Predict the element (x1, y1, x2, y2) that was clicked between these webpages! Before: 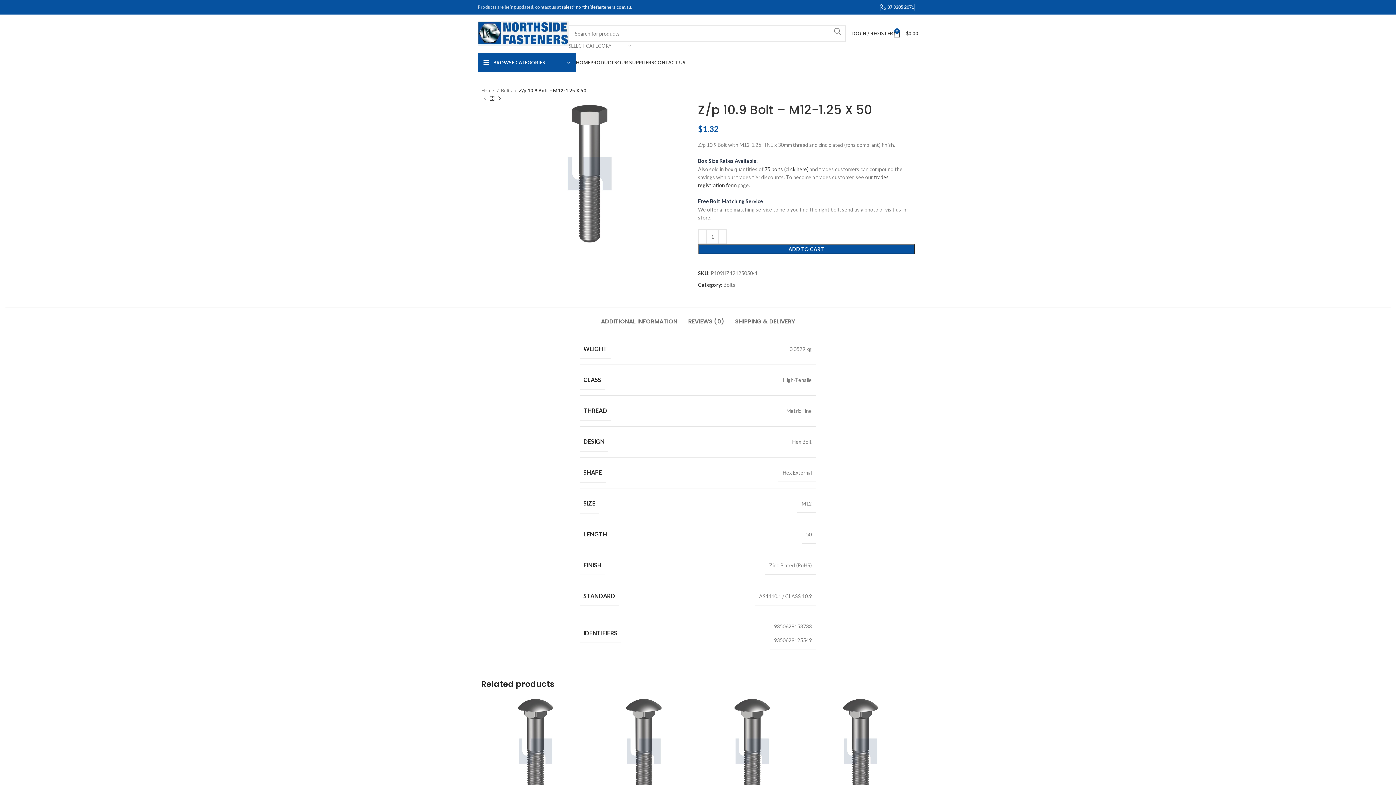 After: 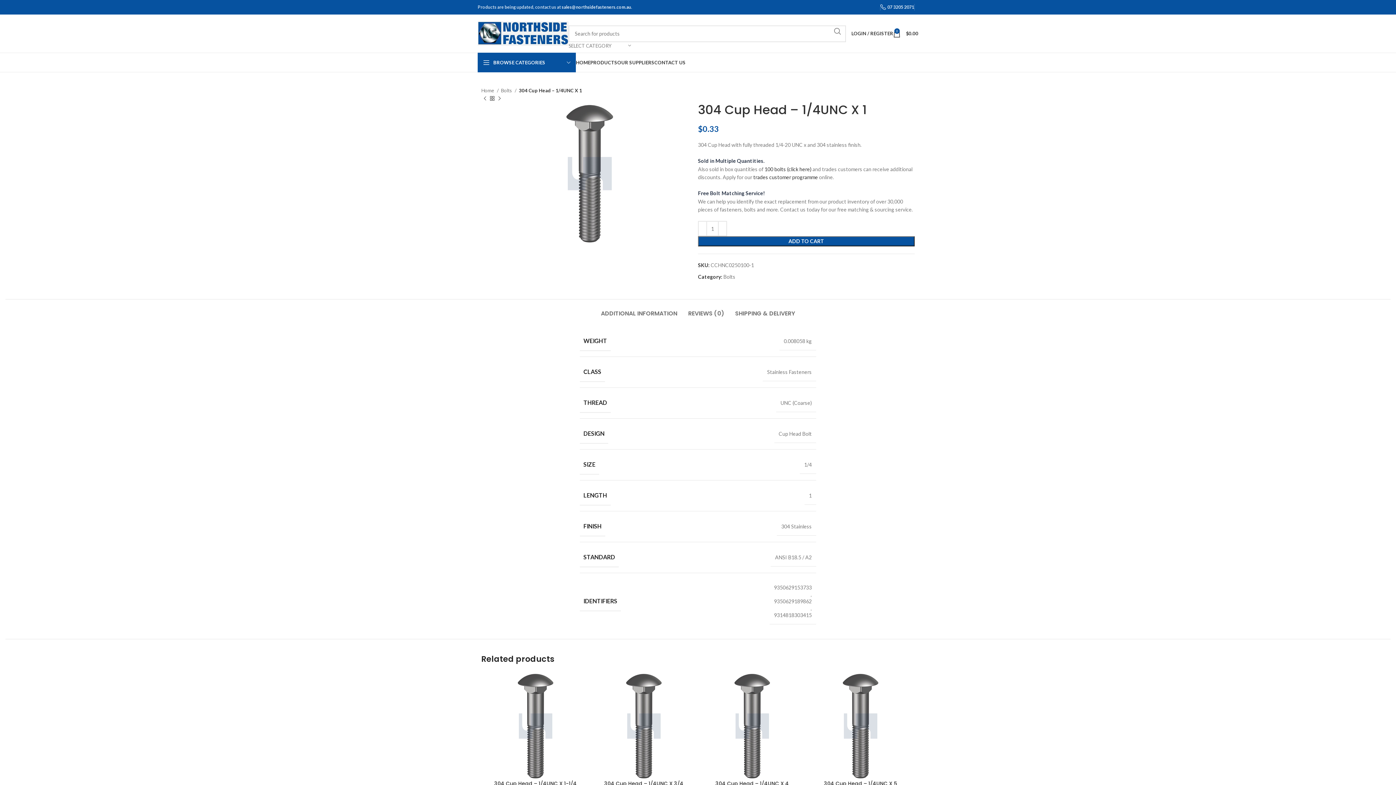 Action: bbox: (481, 697, 589, 805)